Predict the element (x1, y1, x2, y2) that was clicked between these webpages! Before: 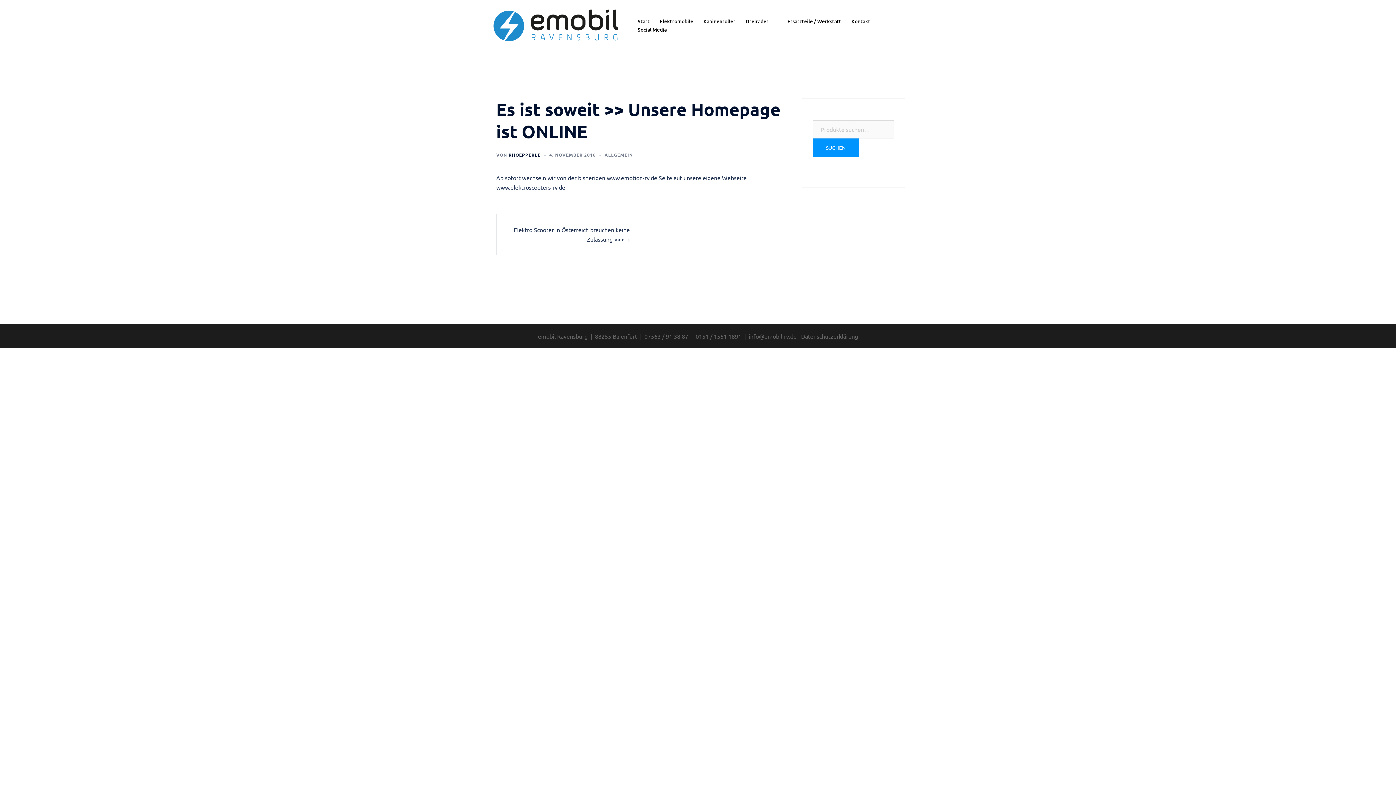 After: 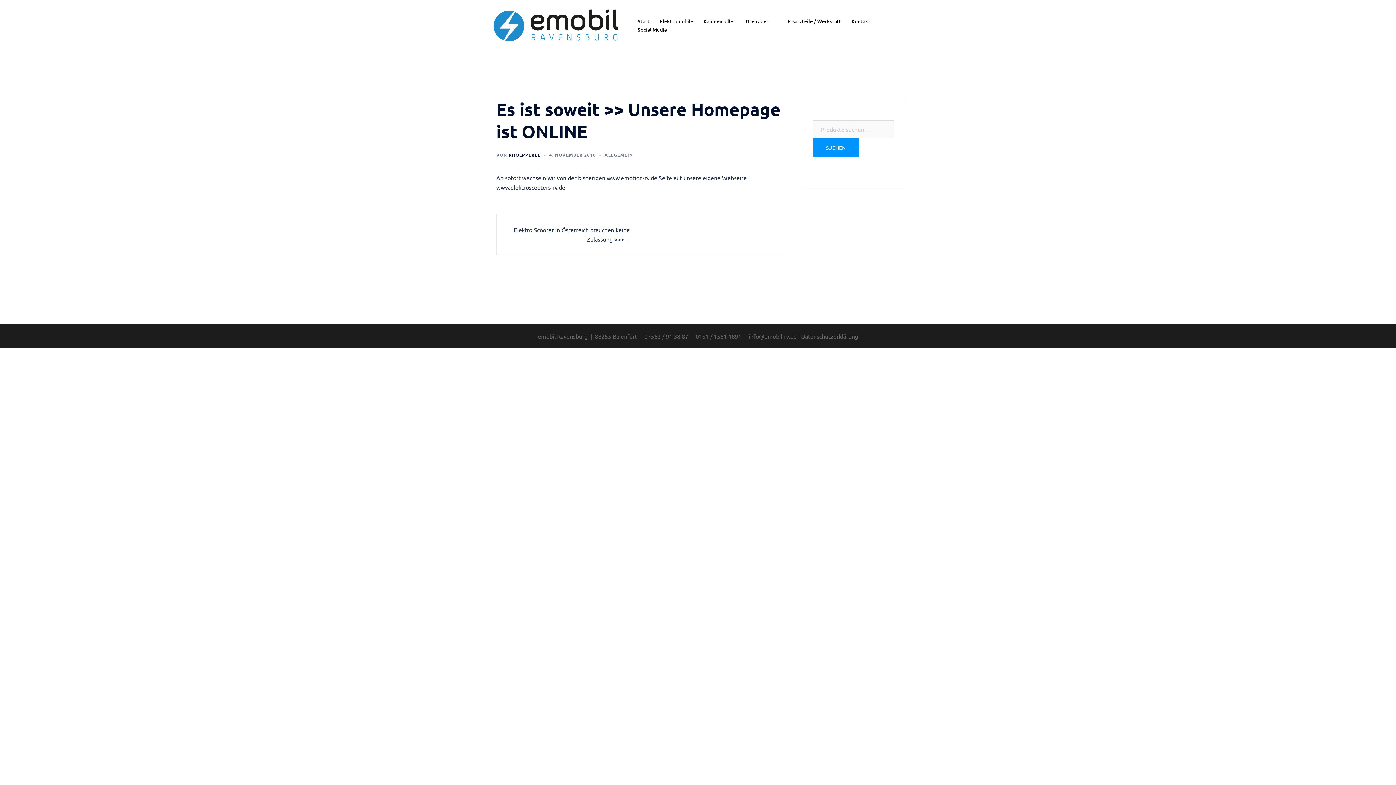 Action: label: 07563 / 91 38 87 bbox: (644, 332, 688, 340)